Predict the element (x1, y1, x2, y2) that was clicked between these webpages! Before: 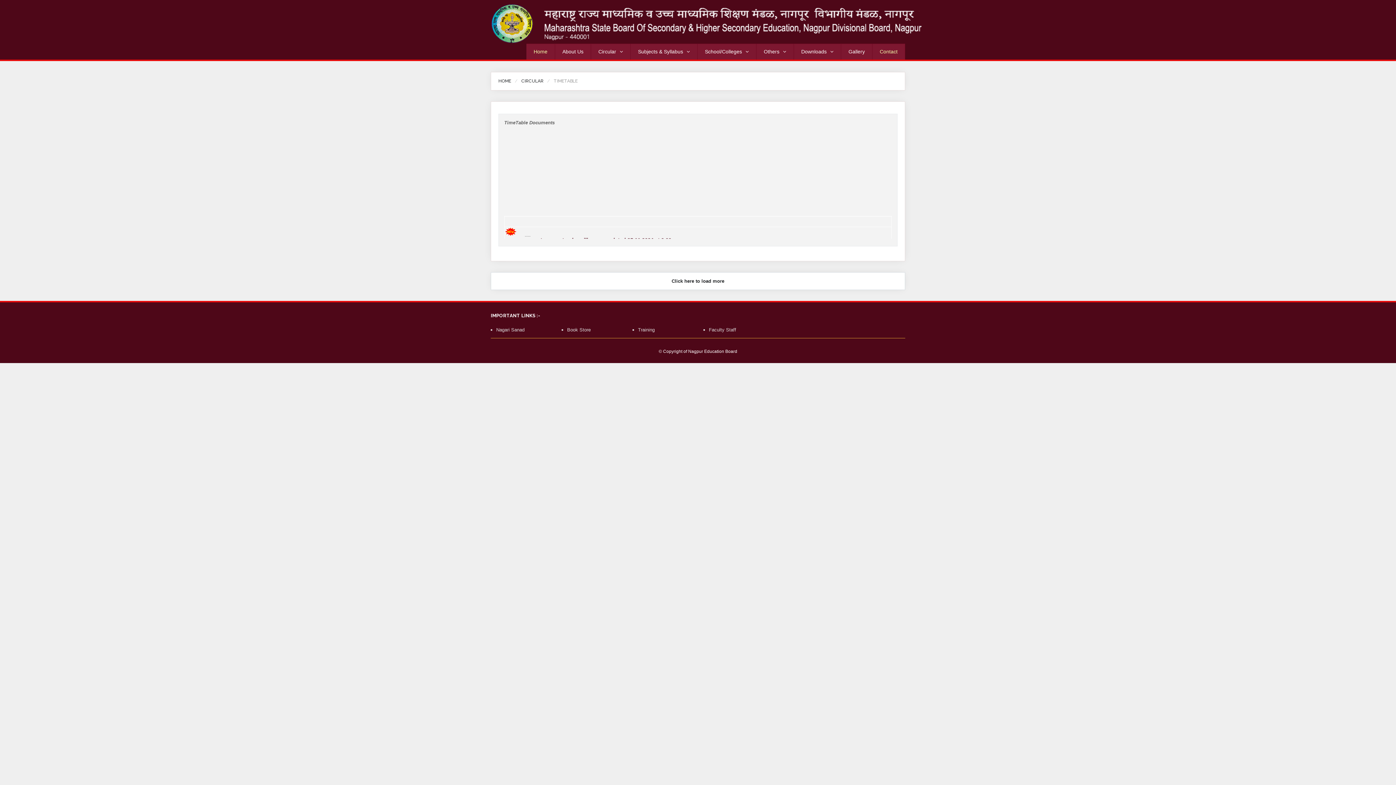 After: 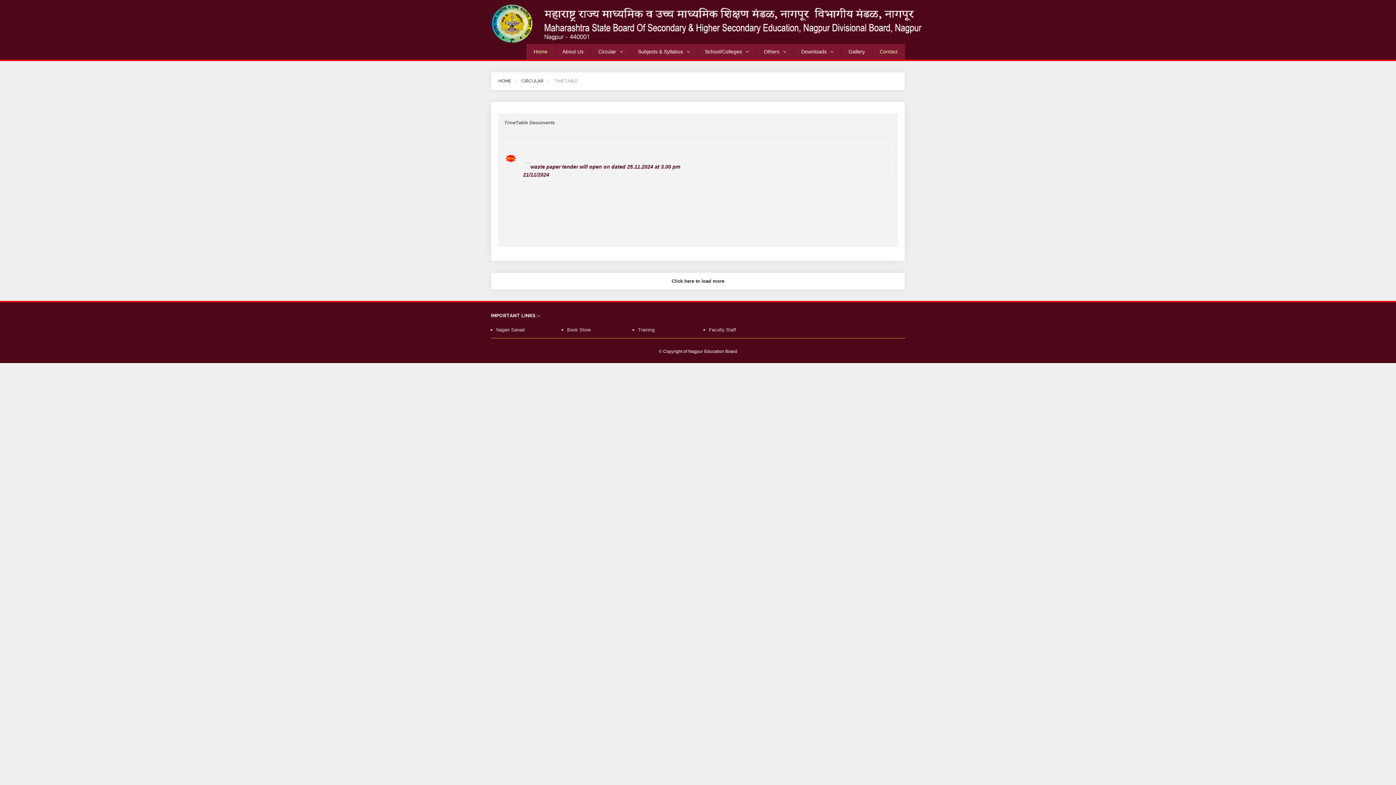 Action: bbox: (504, 126, 892, 240) label:  


waste paper tender will open on dated 25.11.2024 at 3.00 pm
21/11/2024